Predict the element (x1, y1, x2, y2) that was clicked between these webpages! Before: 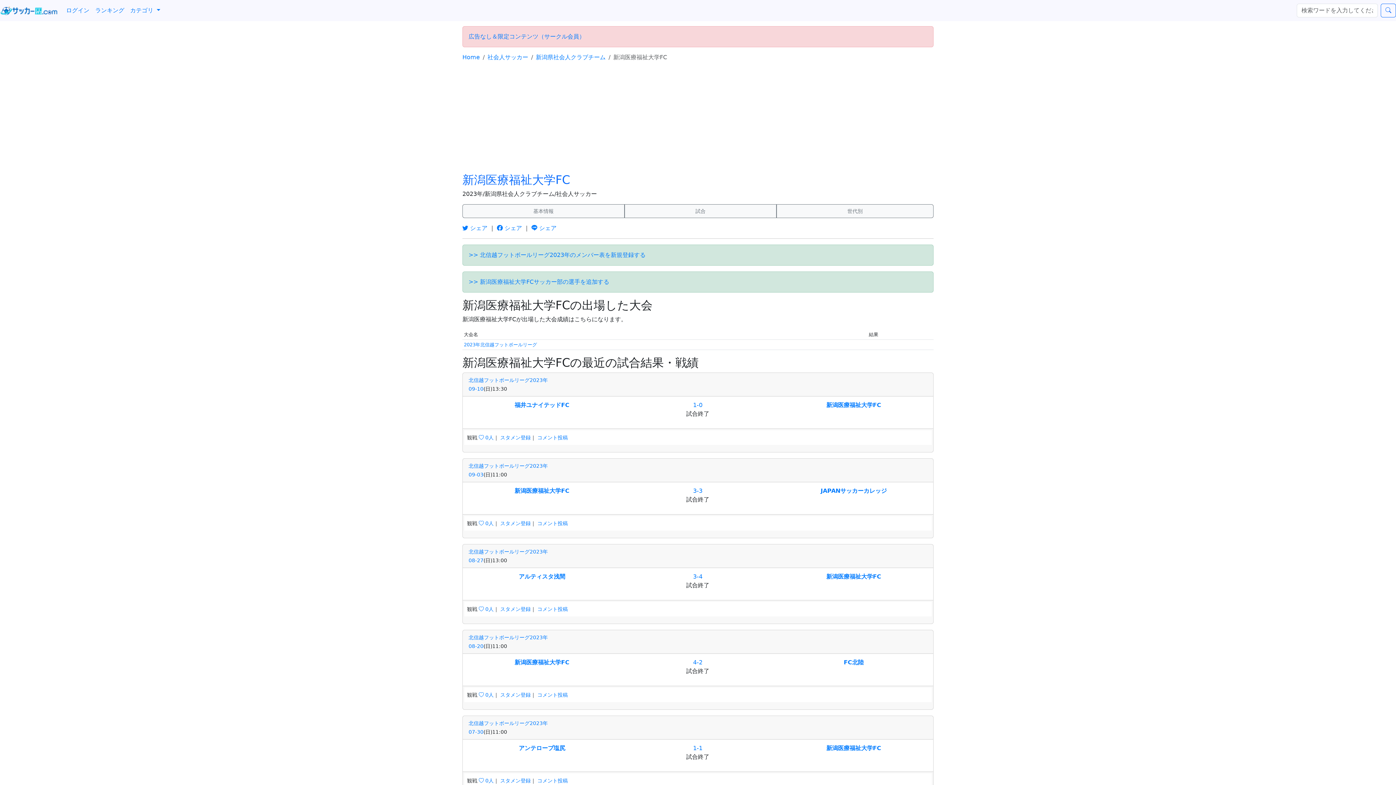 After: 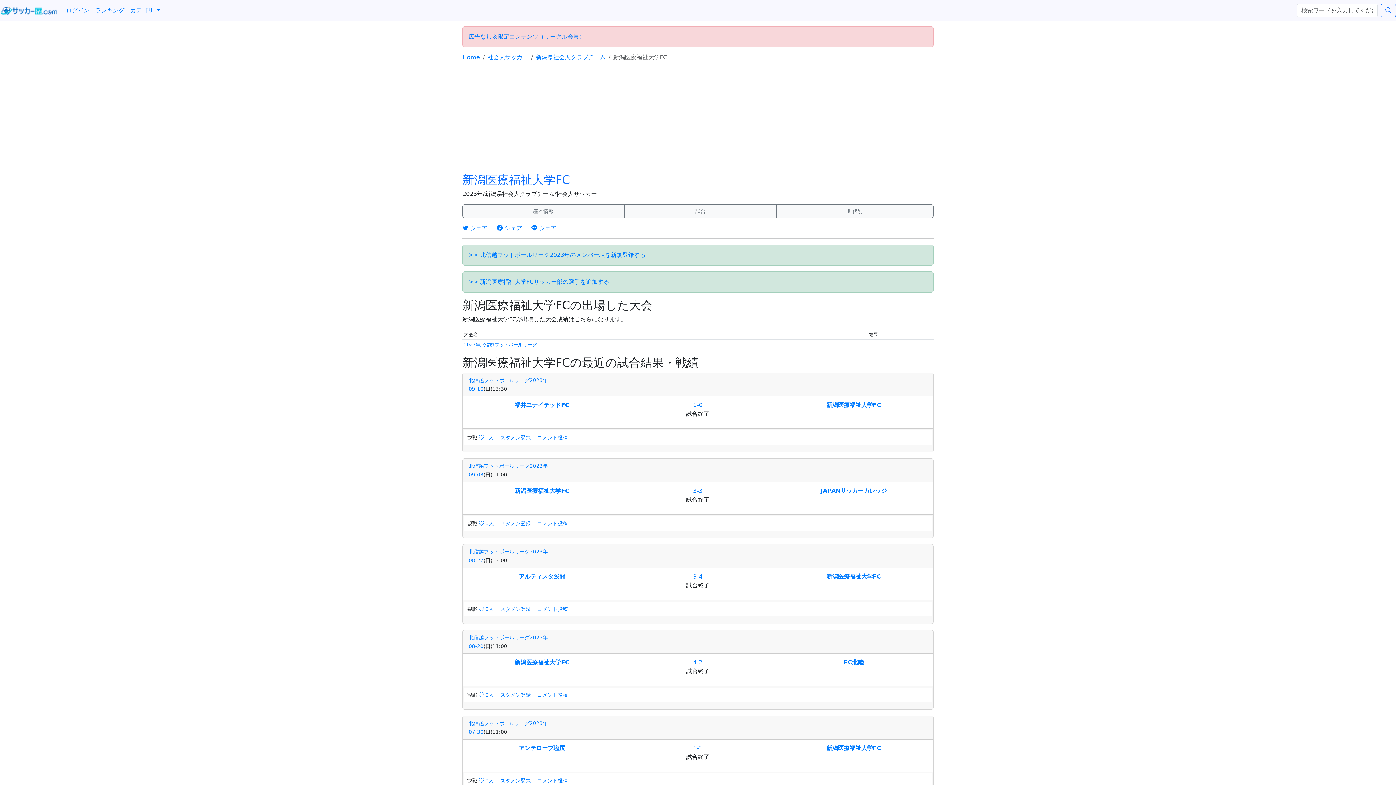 Action: bbox: (478, 606, 485, 612) label:  